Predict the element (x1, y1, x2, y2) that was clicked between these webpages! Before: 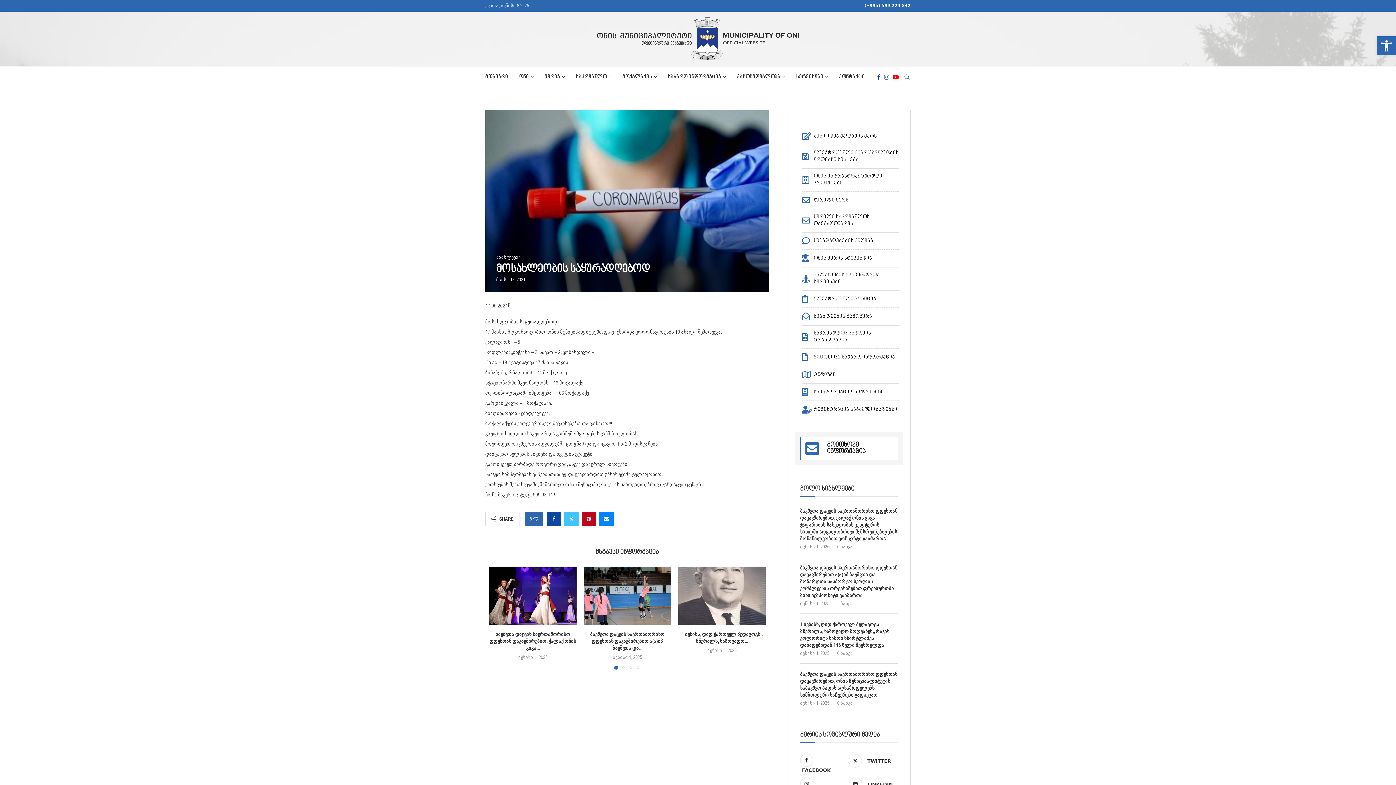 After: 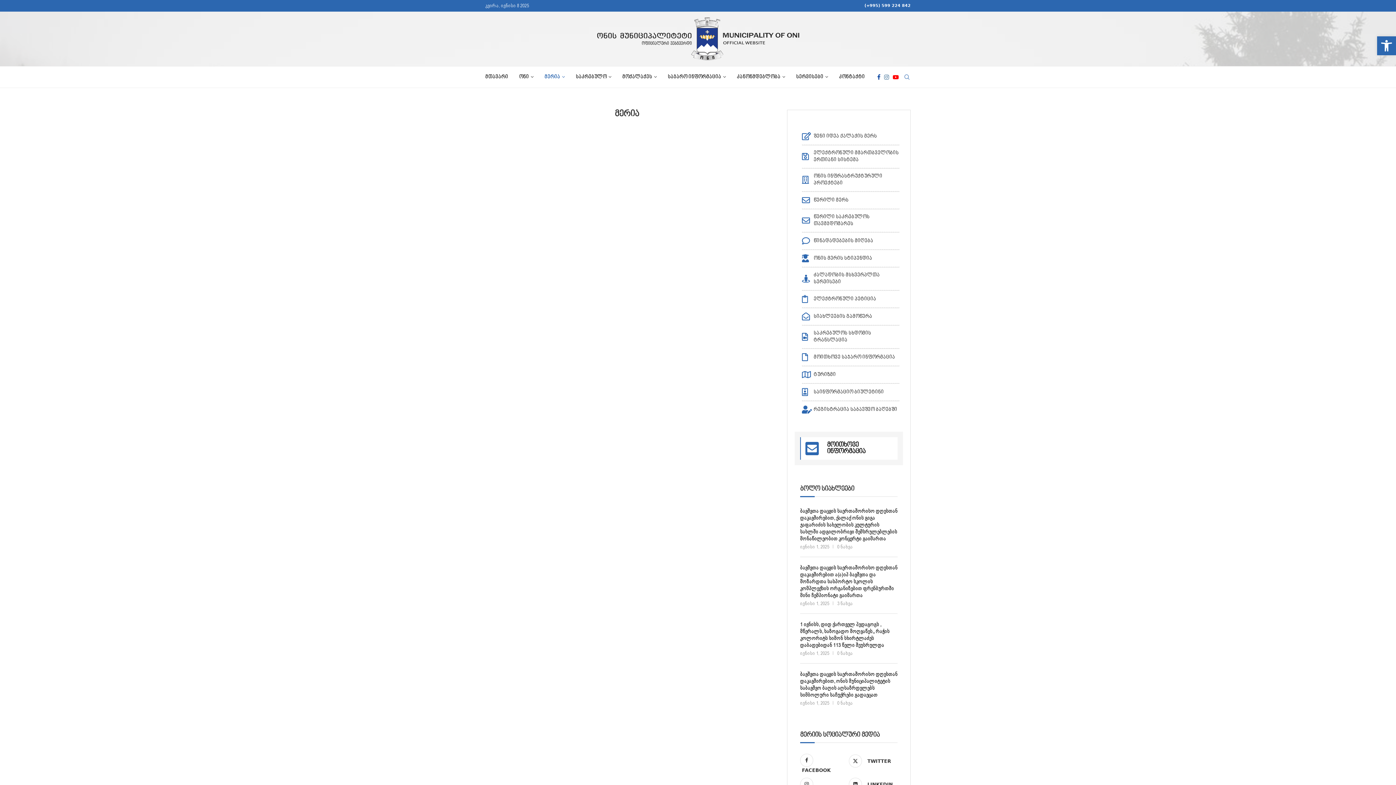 Action: bbox: (544, 66, 565, 87) label: მერია